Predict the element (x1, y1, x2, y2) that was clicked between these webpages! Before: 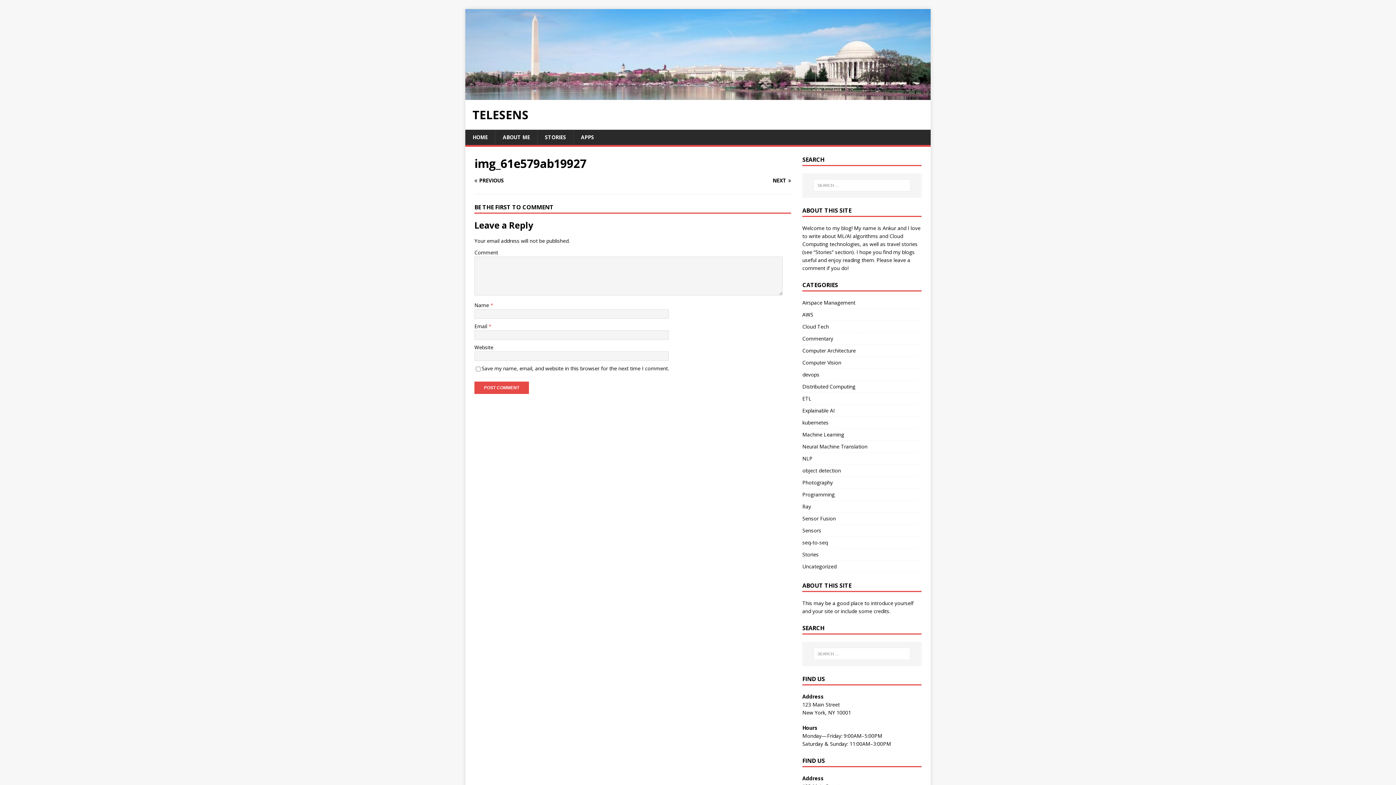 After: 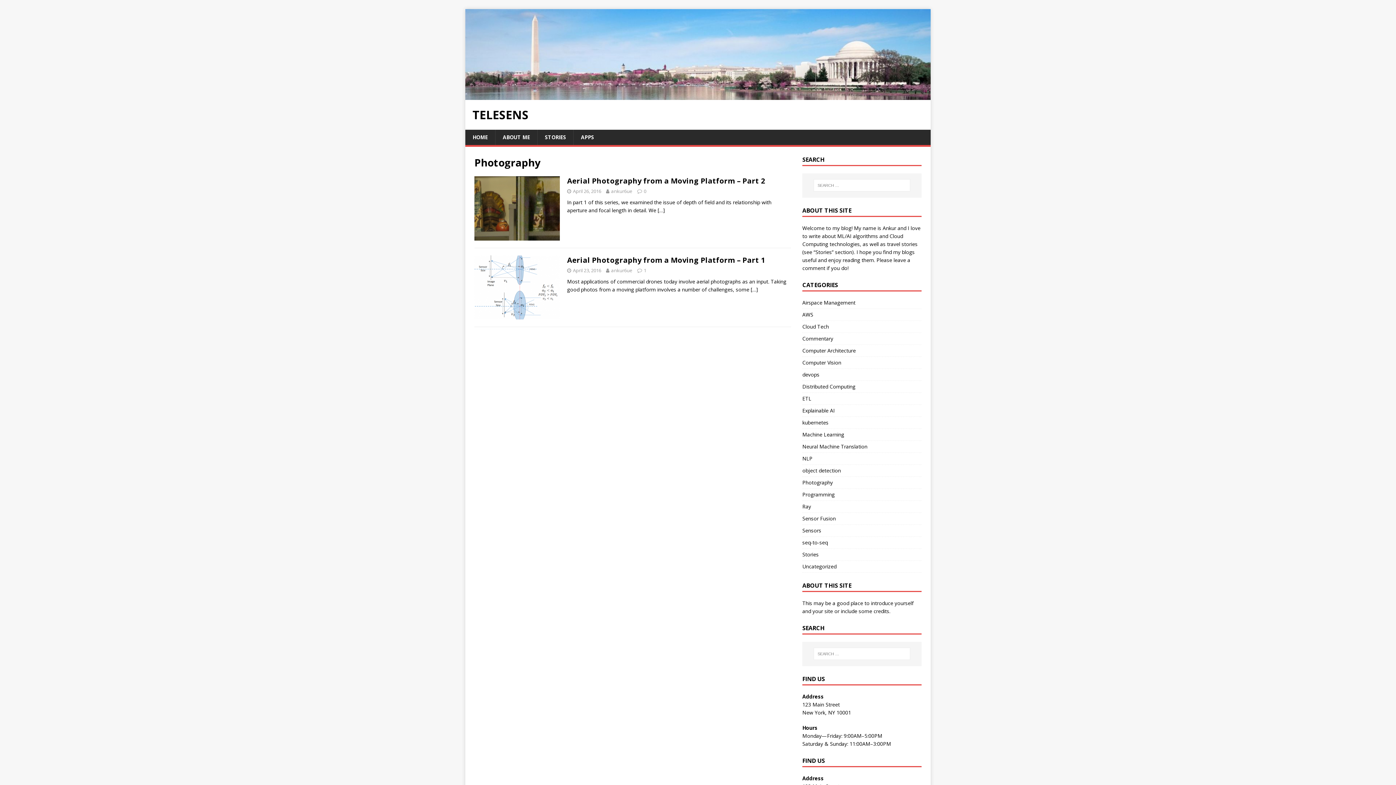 Action: bbox: (802, 477, 921, 488) label: Photography